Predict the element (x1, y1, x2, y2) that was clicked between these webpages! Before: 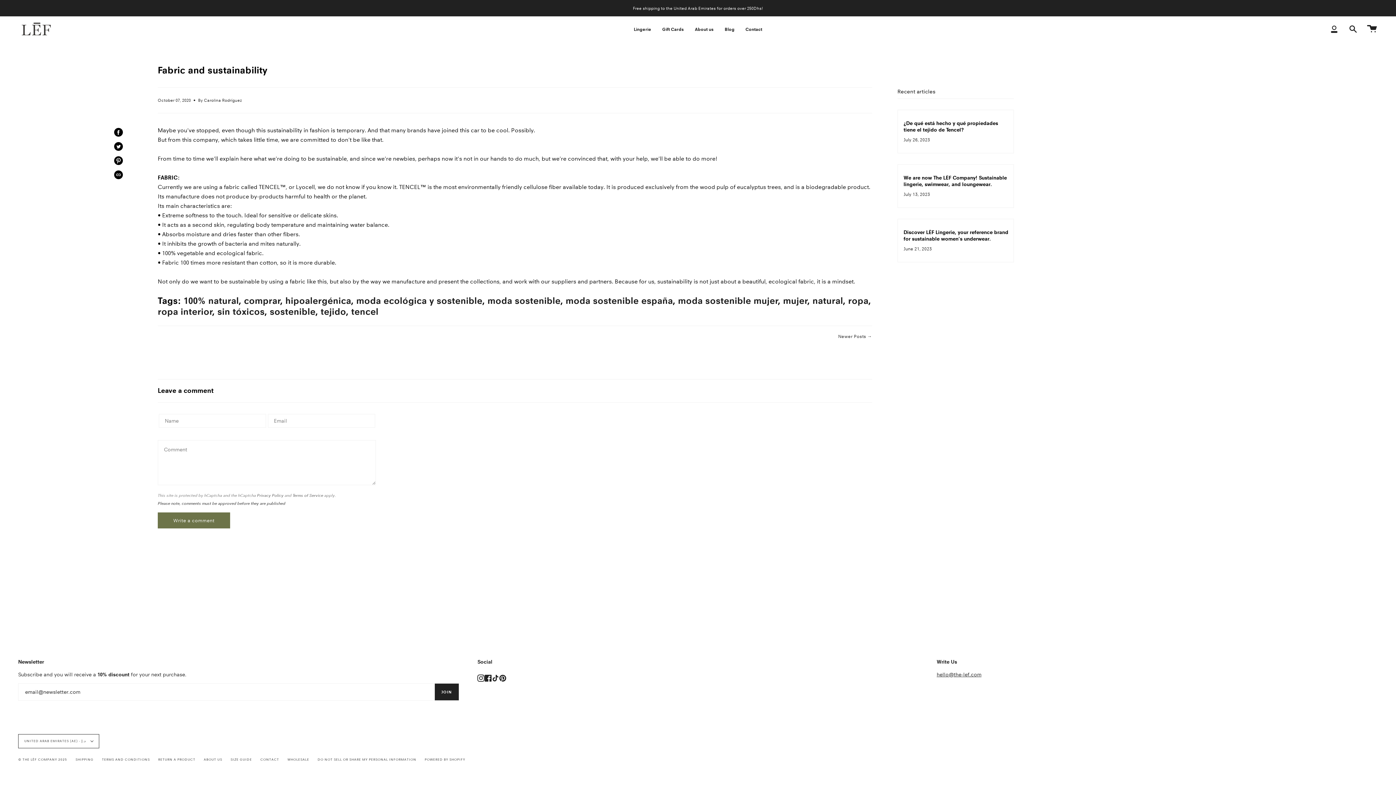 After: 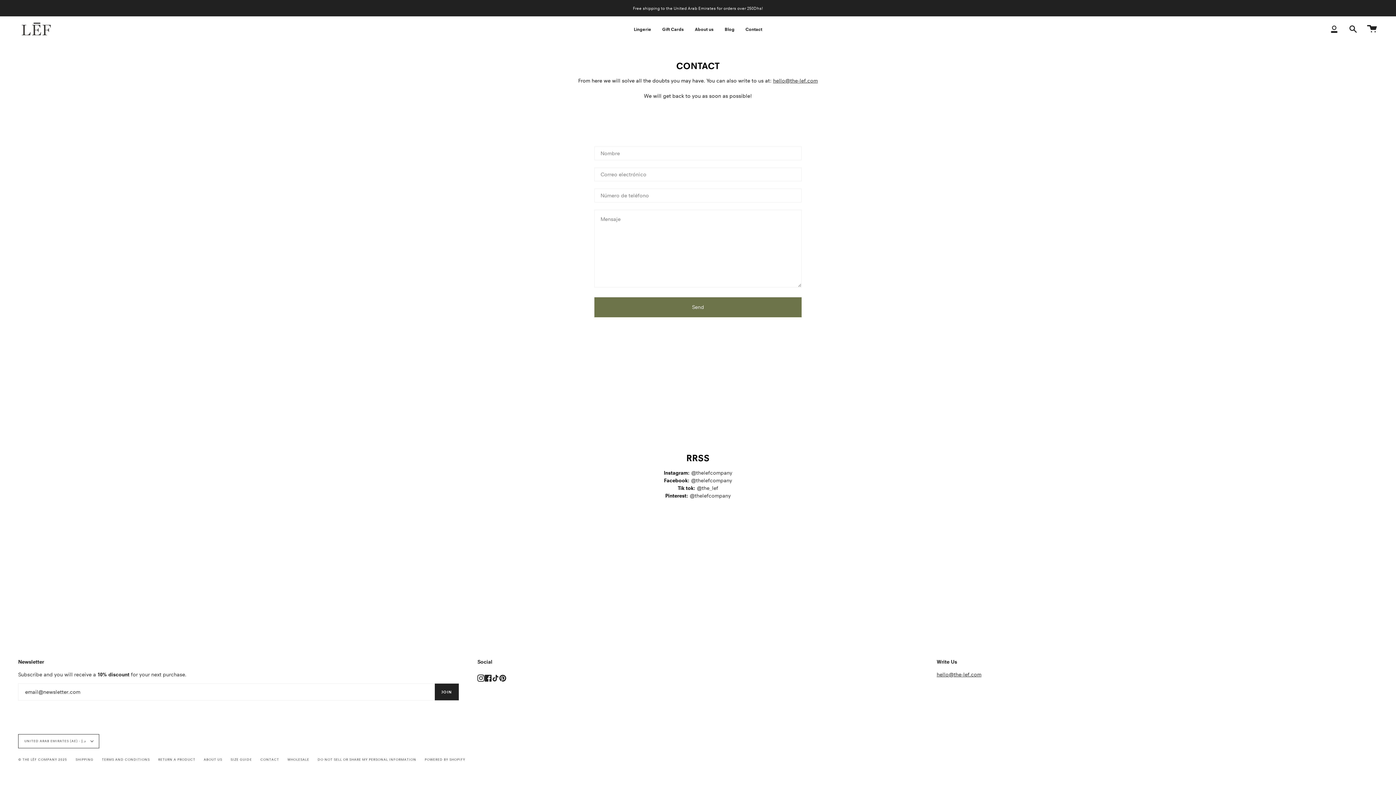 Action: bbox: (740, 16, 767, 41) label: Contact